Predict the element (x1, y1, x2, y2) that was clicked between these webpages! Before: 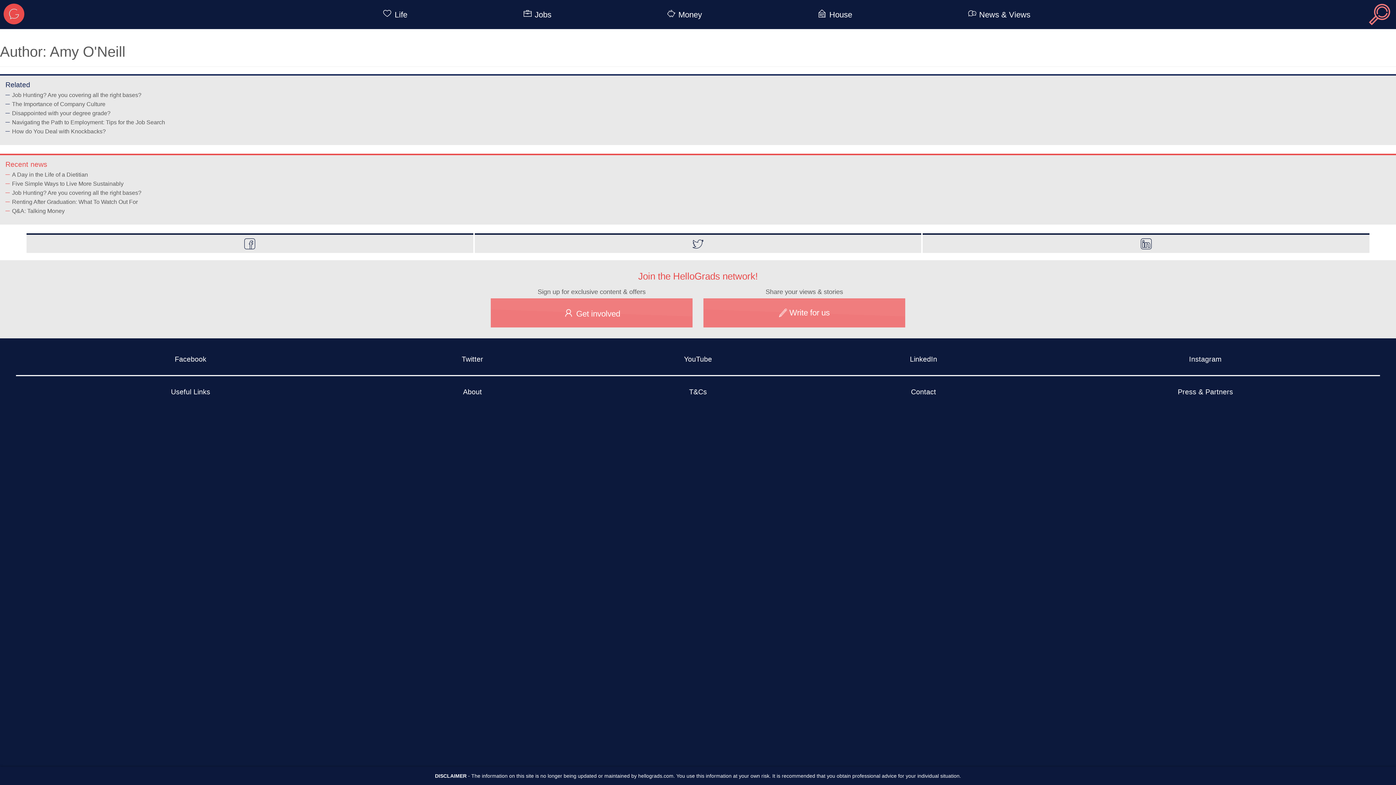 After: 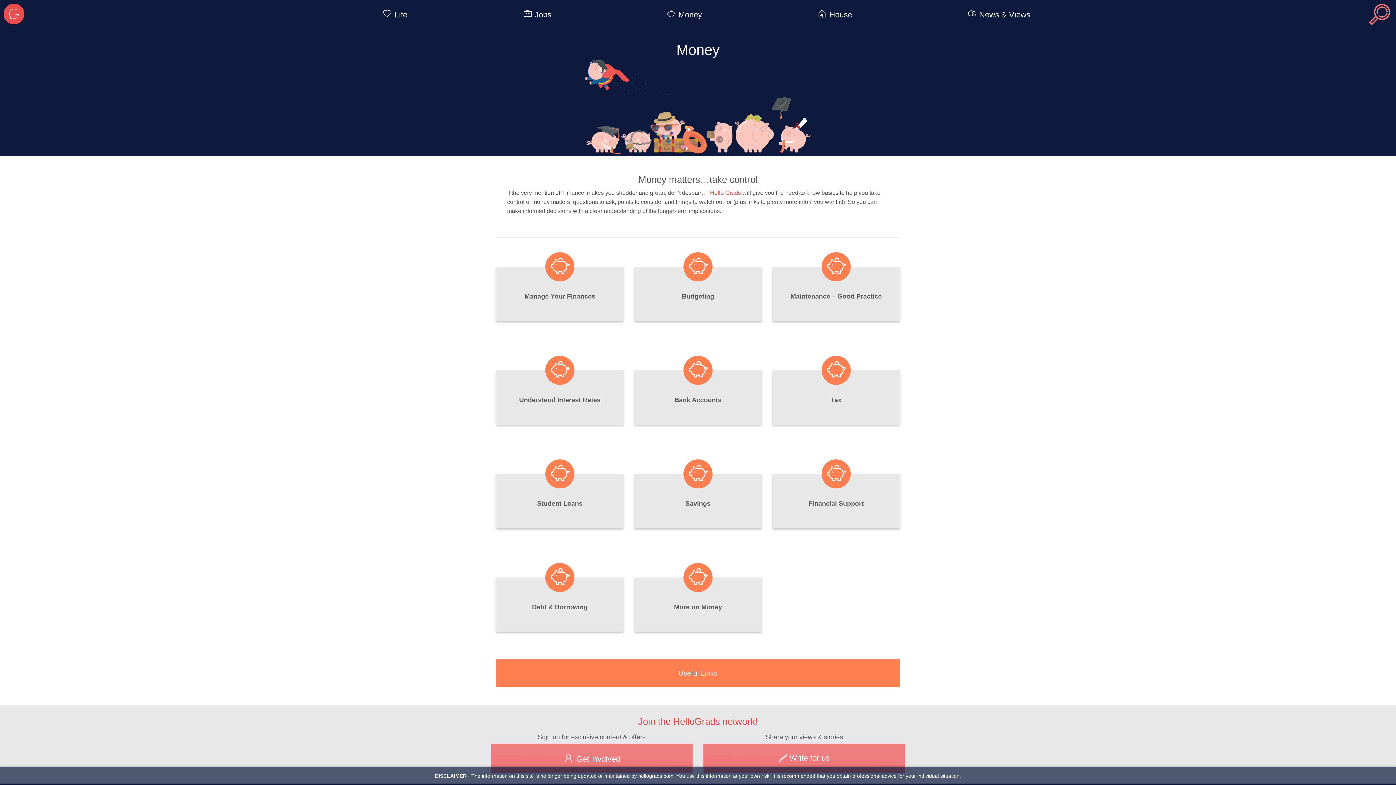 Action: bbox: (664, 7, 702, 22) label: Money